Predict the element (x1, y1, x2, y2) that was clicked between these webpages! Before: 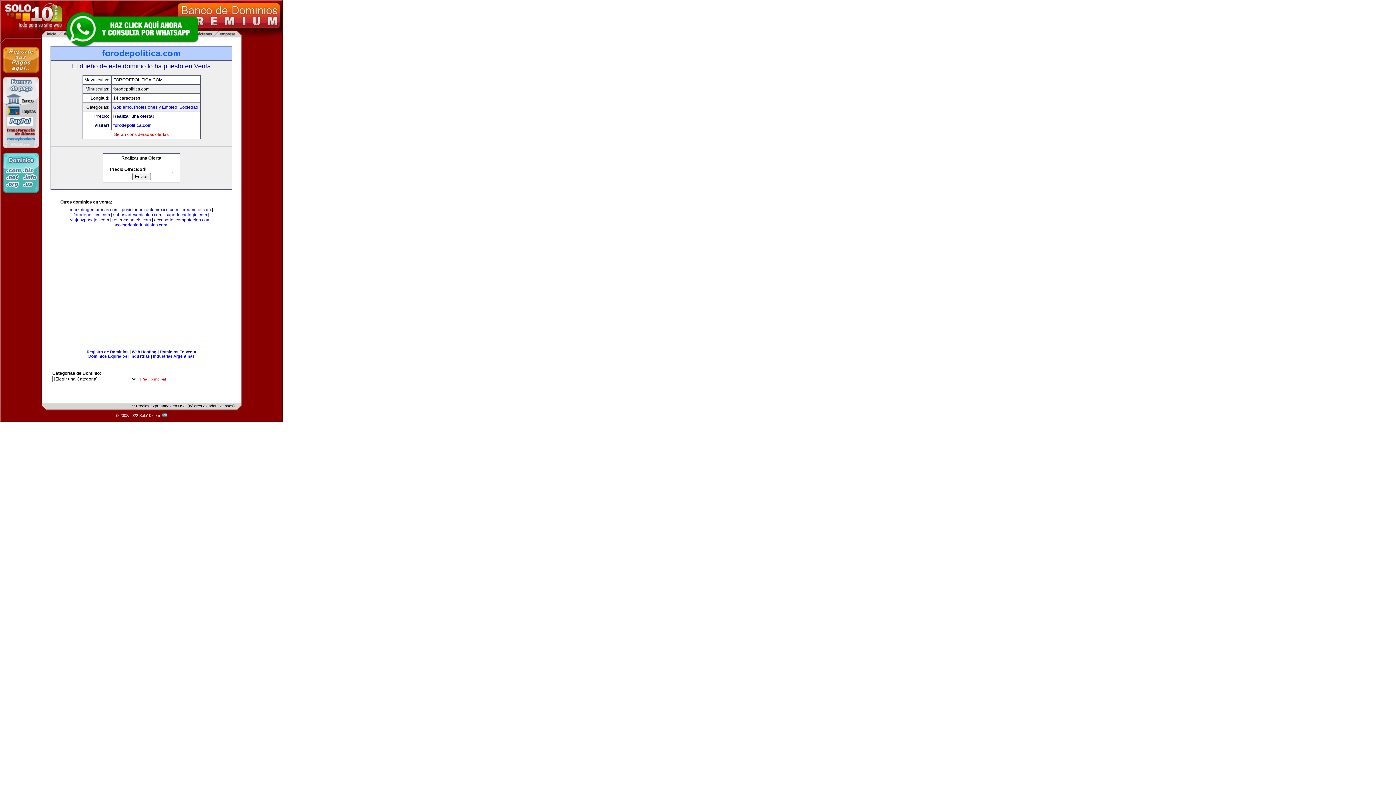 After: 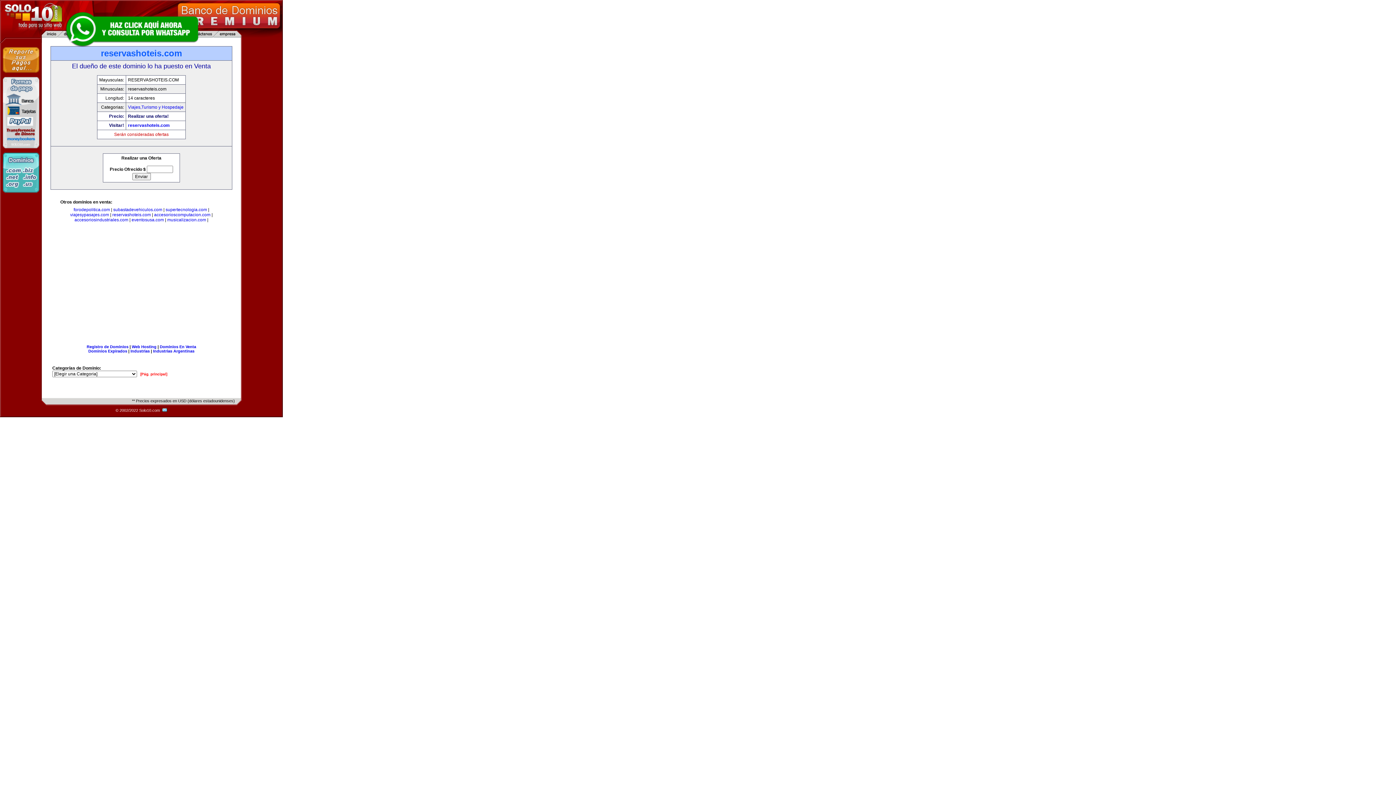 Action: bbox: (112, 217, 150, 222) label: reservashoteis.com